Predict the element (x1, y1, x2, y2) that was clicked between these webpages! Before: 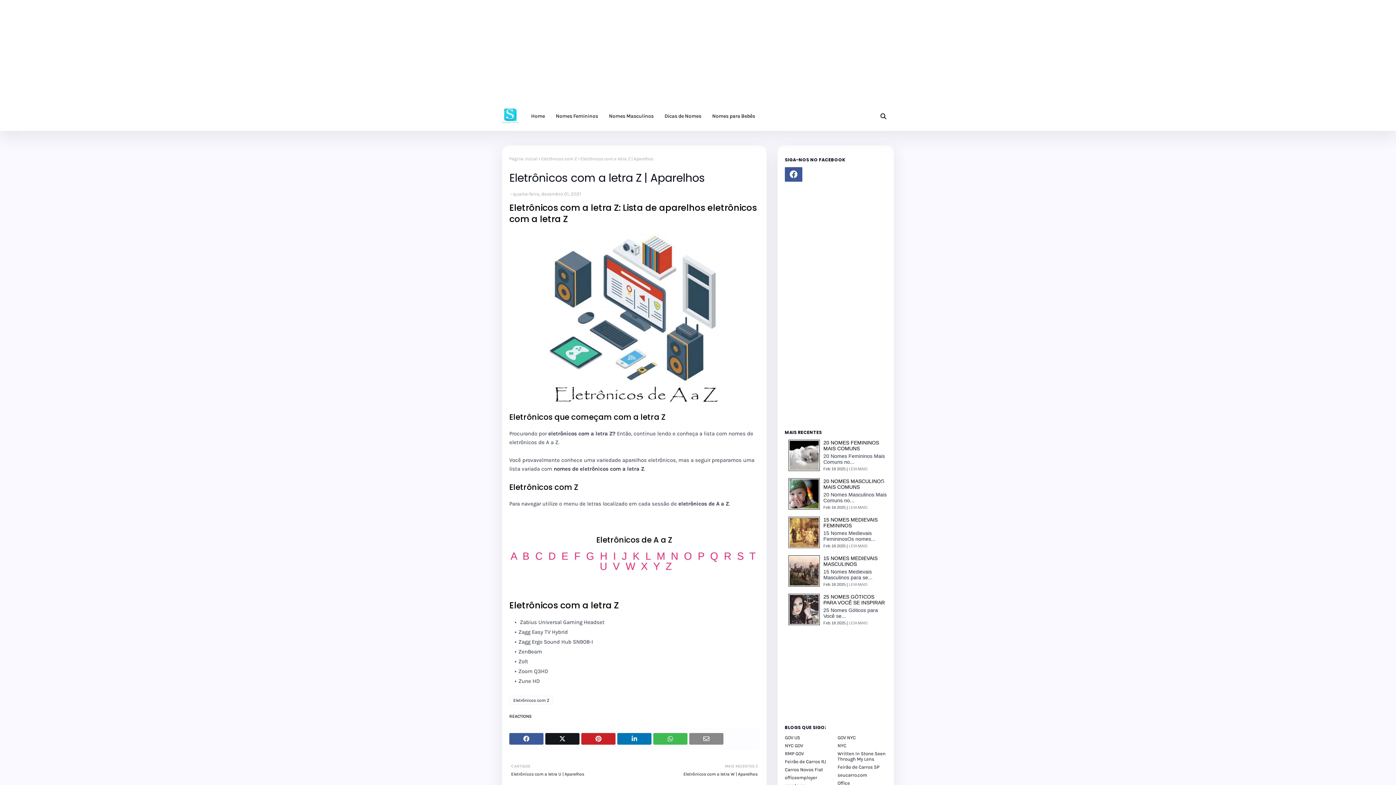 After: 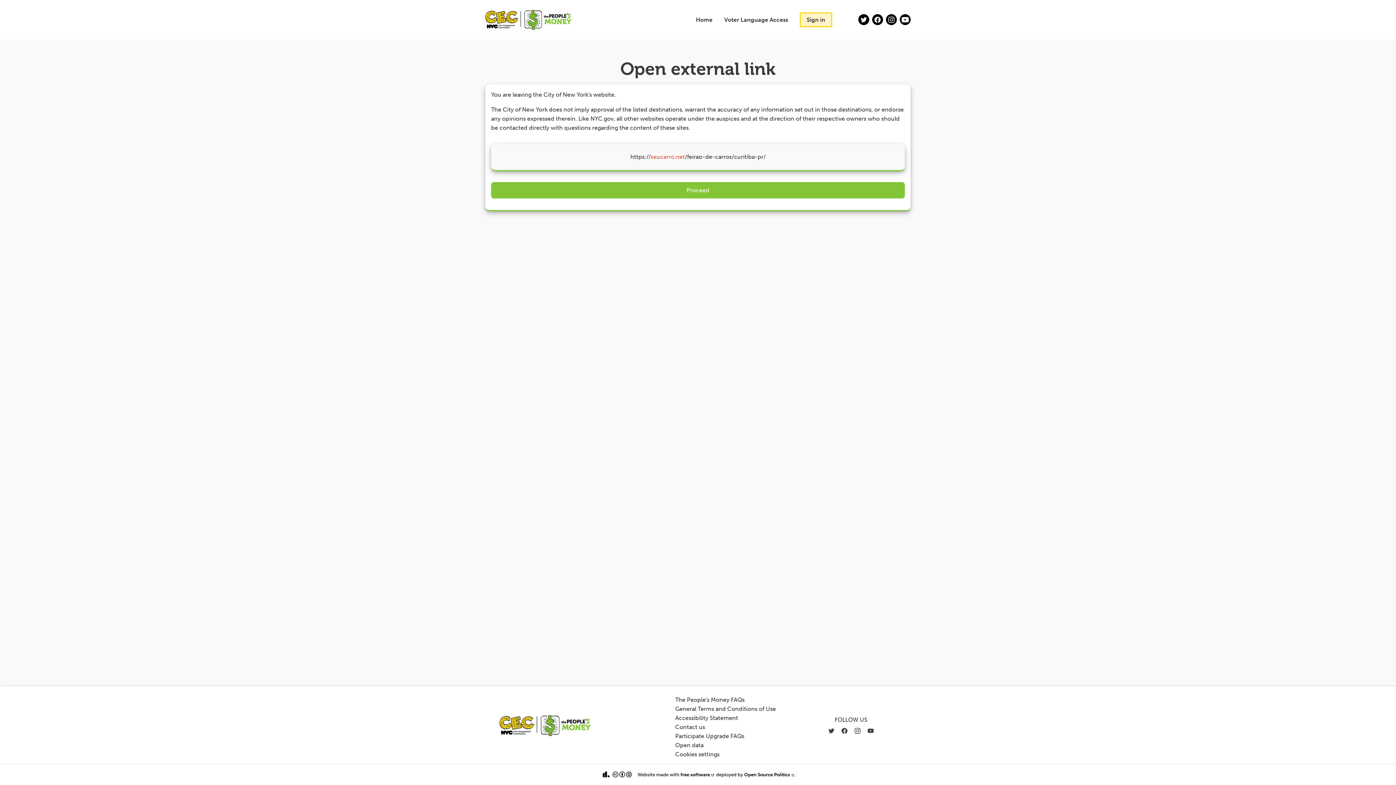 Action: bbox: (785, 735, 834, 740) label: GOV US